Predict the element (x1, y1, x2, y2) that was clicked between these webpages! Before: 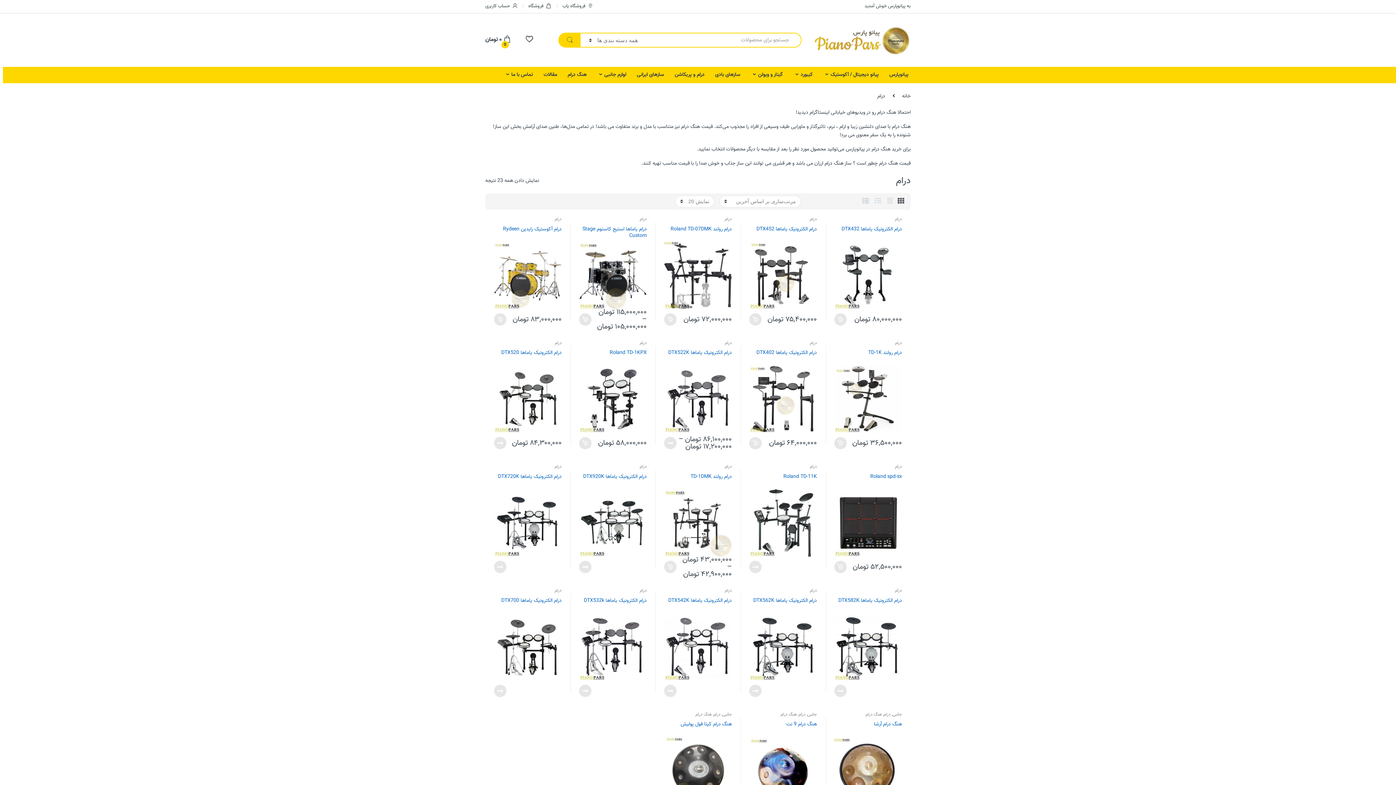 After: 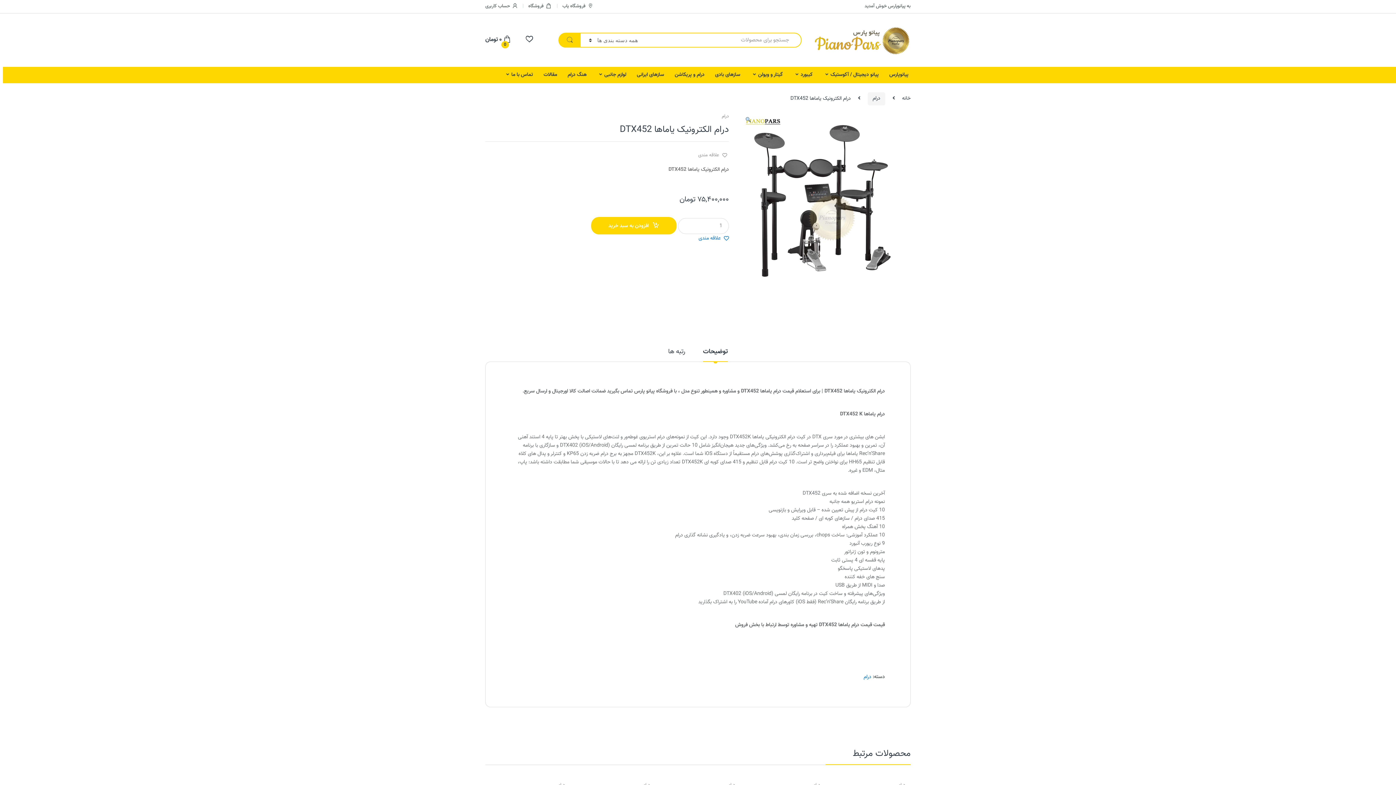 Action: bbox: (749, 226, 817, 309) label: درام الکترونیک یاماها DTX452